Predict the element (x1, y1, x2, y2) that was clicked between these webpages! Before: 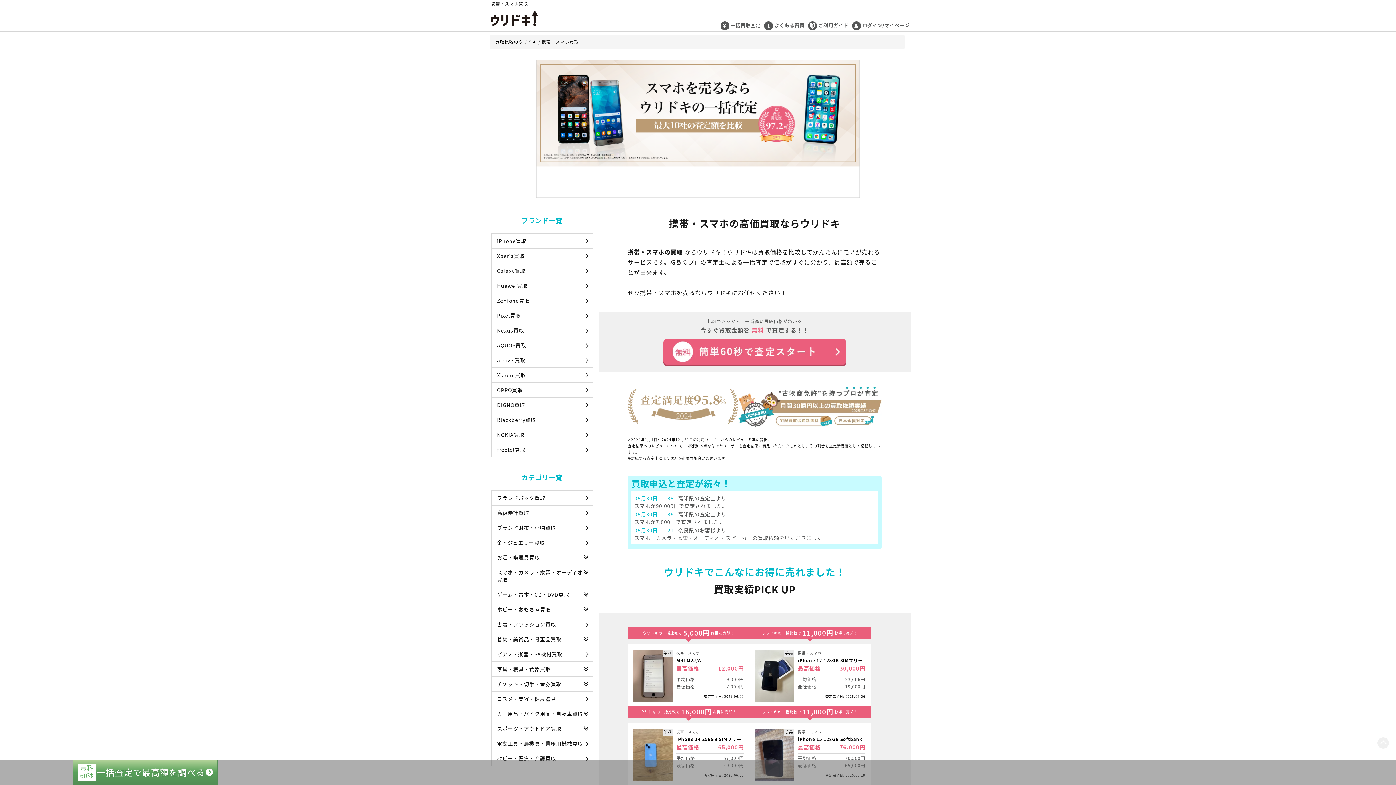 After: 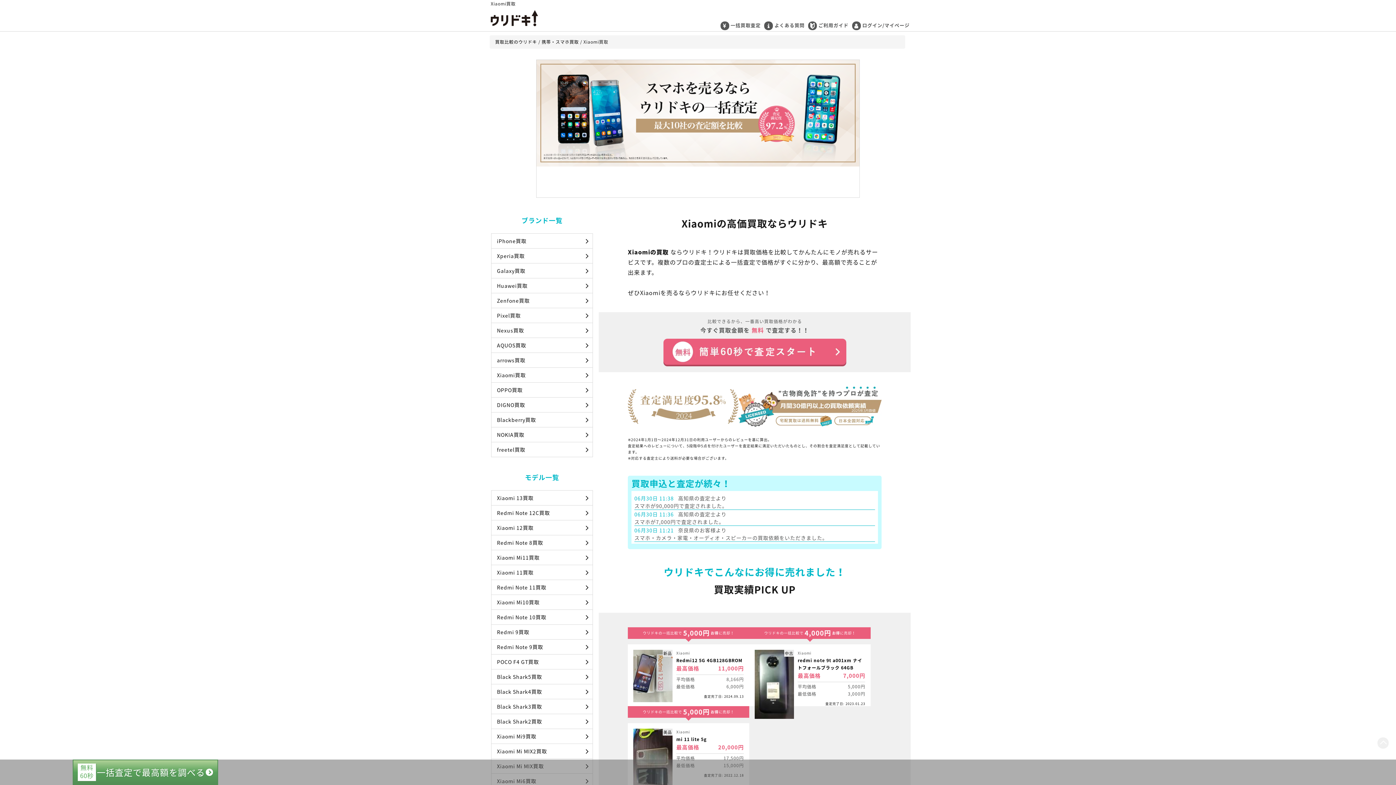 Action: label: Xiaomi買取 bbox: (491, 368, 592, 383)